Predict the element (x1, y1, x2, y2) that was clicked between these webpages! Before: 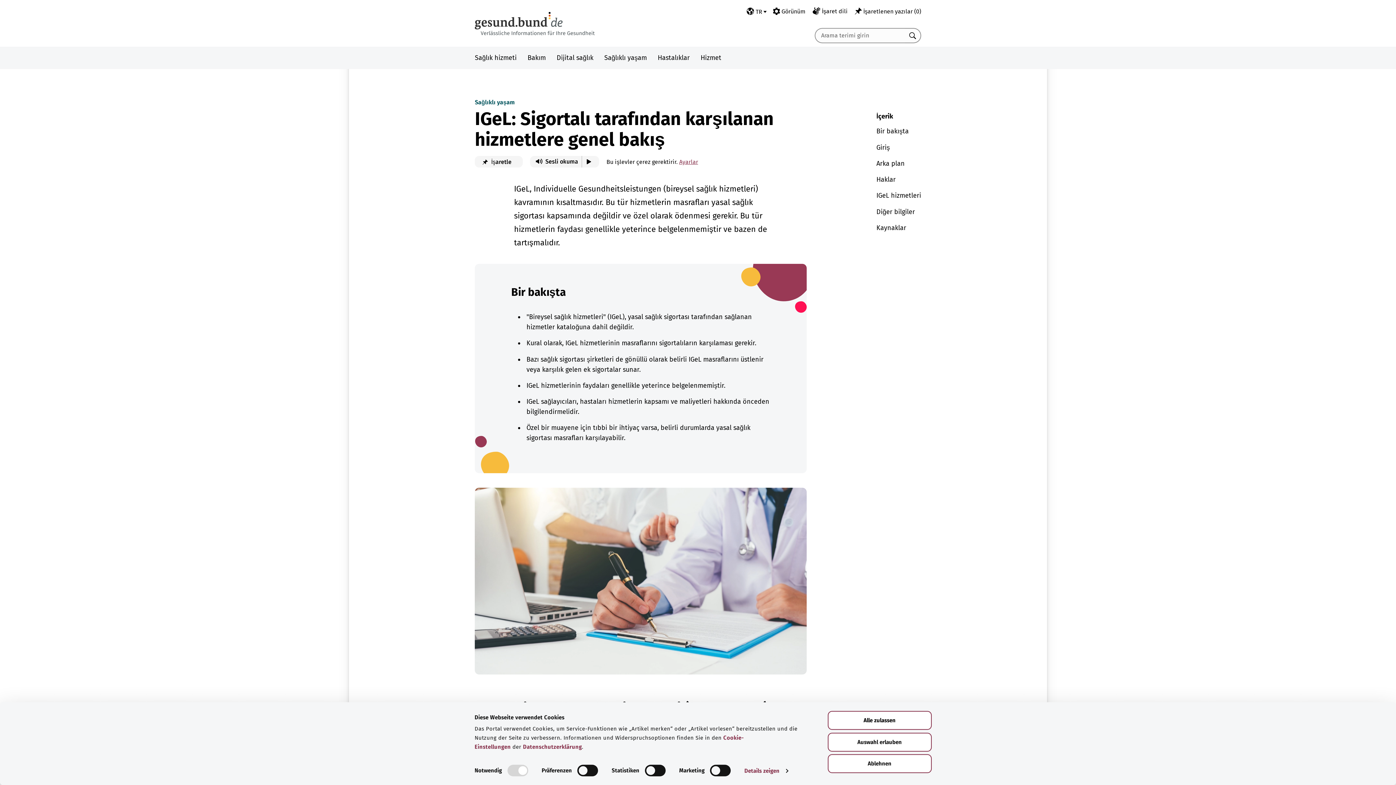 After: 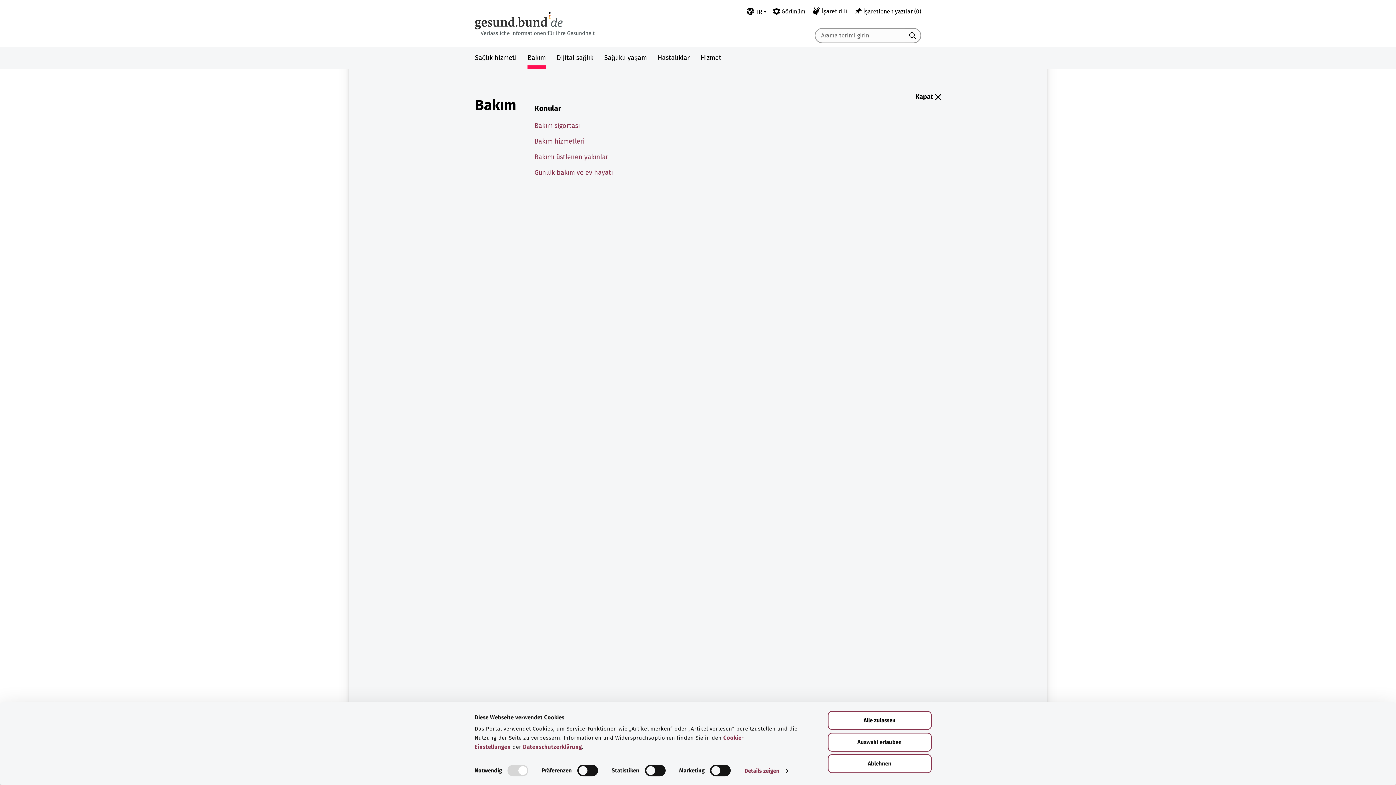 Action: bbox: (527, 47, 545, 69) label: Bakım